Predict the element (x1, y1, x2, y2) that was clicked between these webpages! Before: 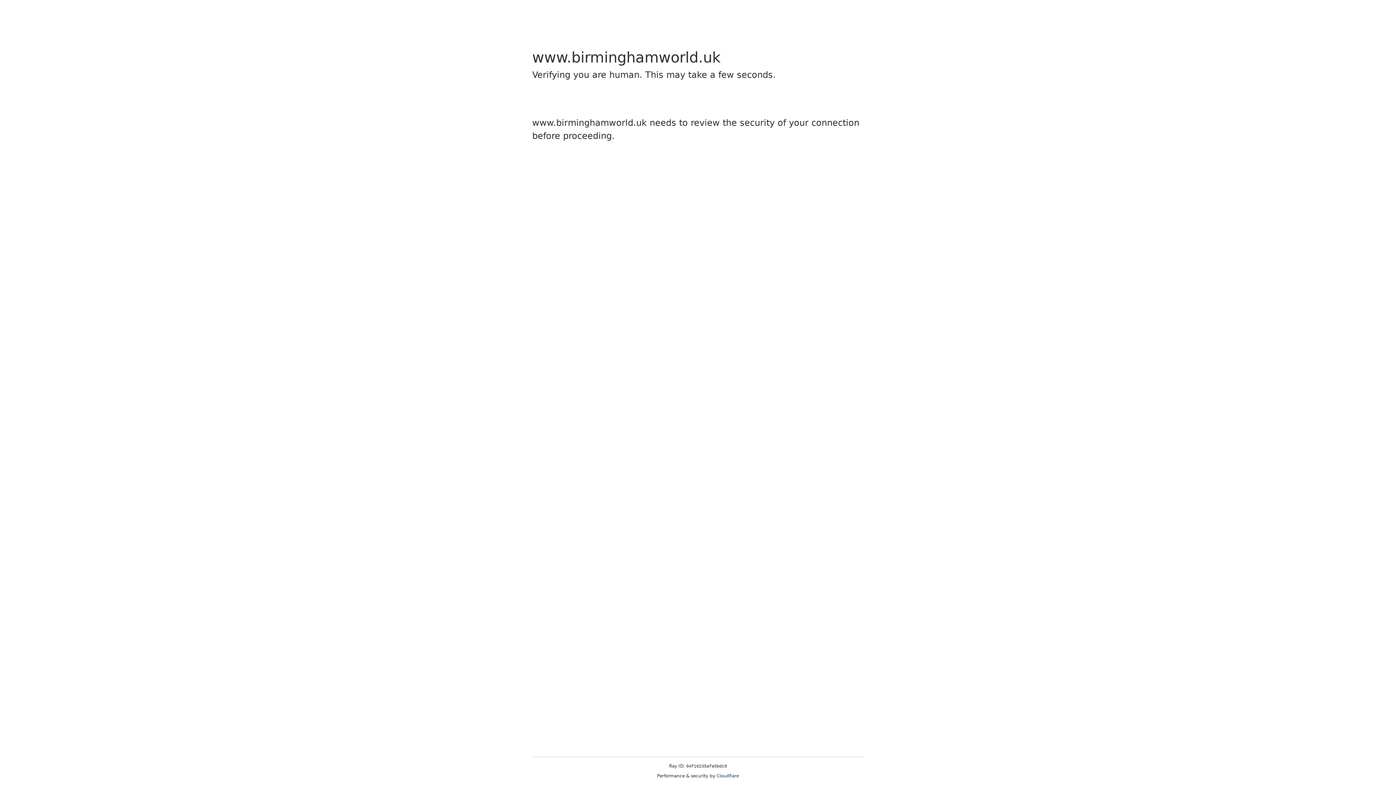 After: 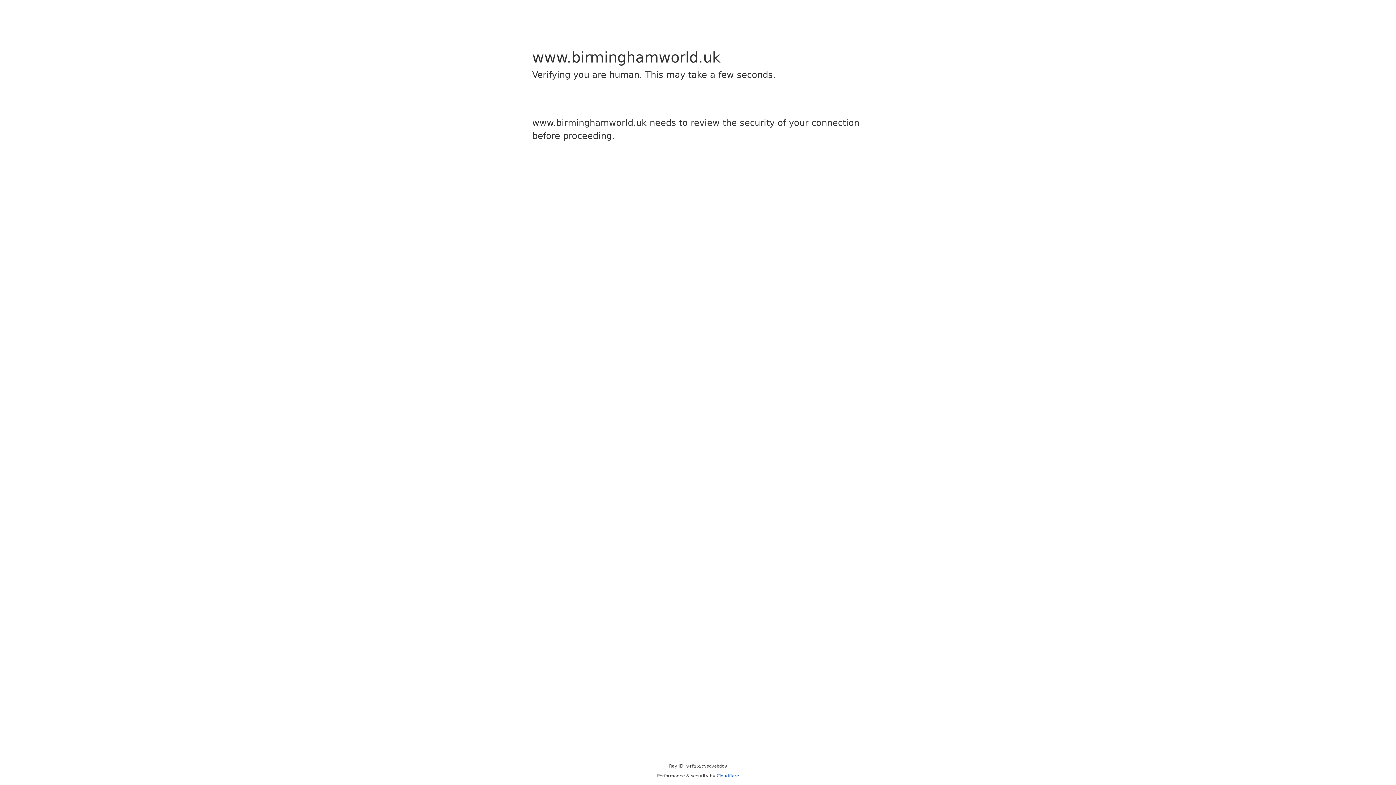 Action: bbox: (716, 773, 739, 778) label: Cloudflare